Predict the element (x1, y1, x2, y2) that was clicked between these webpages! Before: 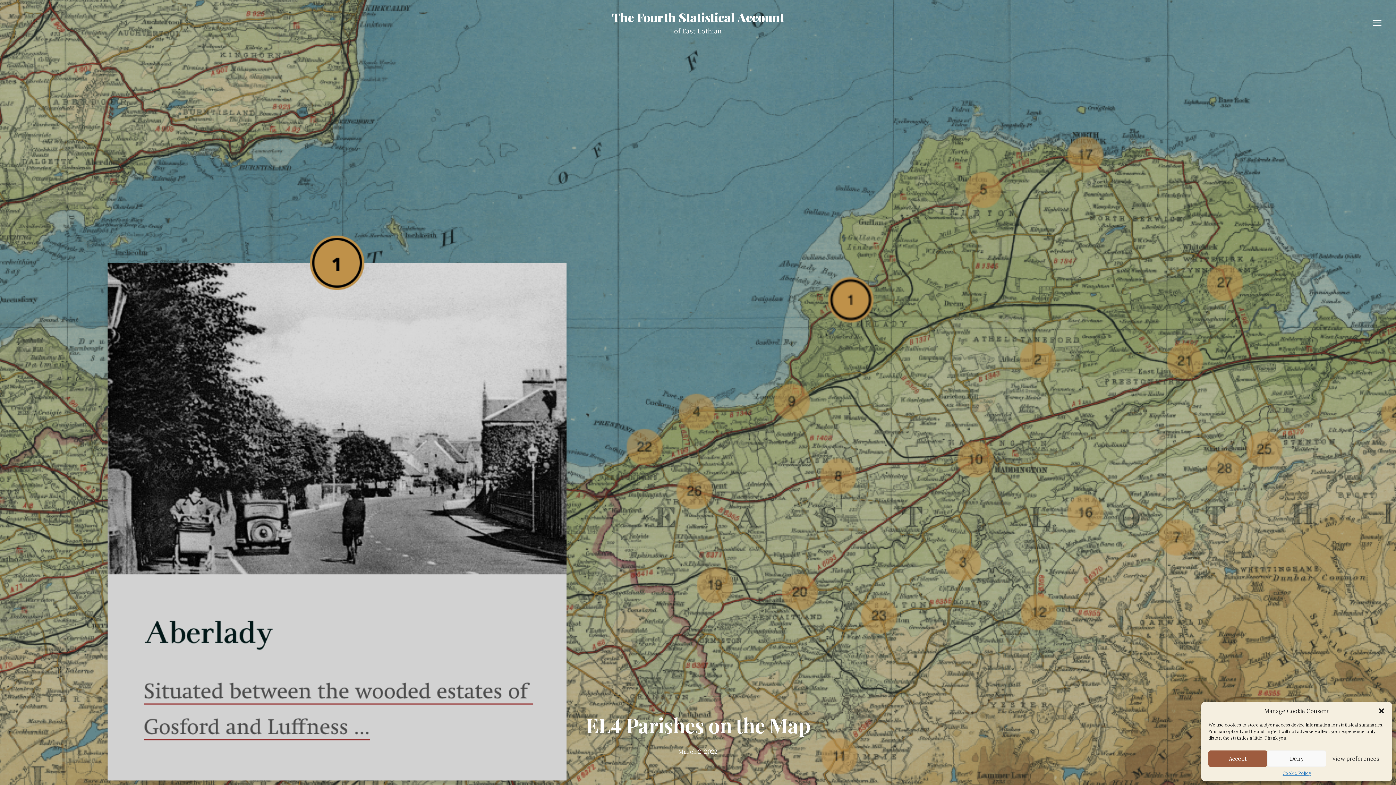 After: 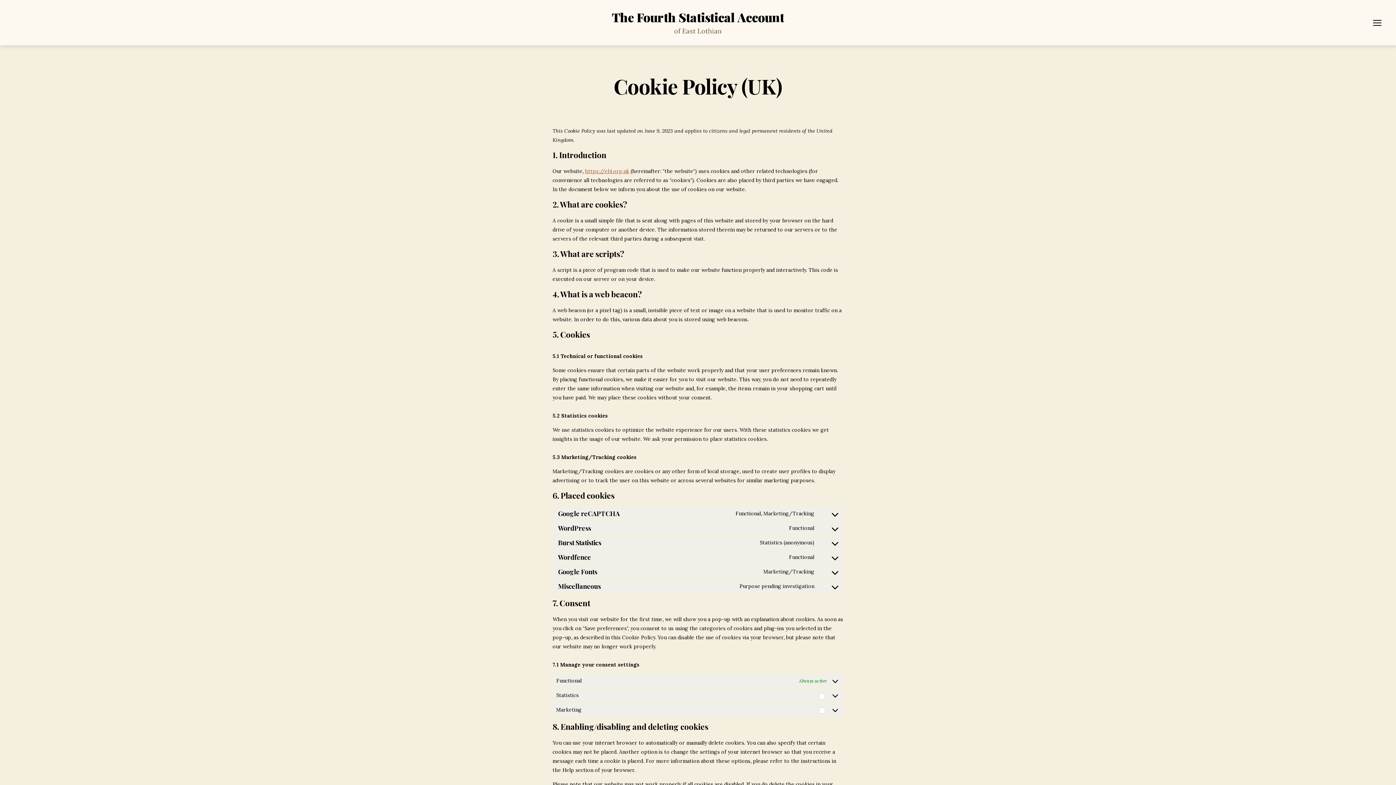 Action: label: Cookie Policy bbox: (1282, 770, 1311, 776)